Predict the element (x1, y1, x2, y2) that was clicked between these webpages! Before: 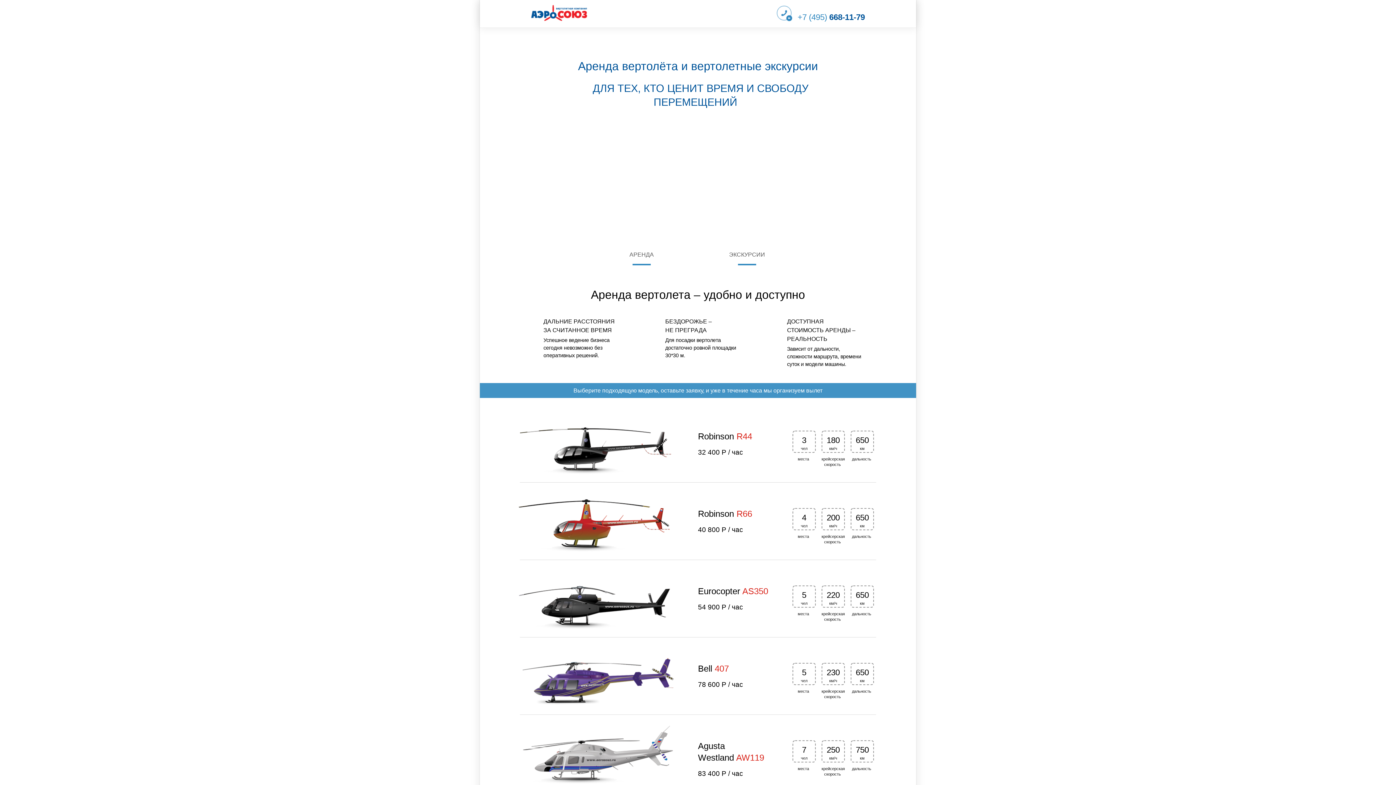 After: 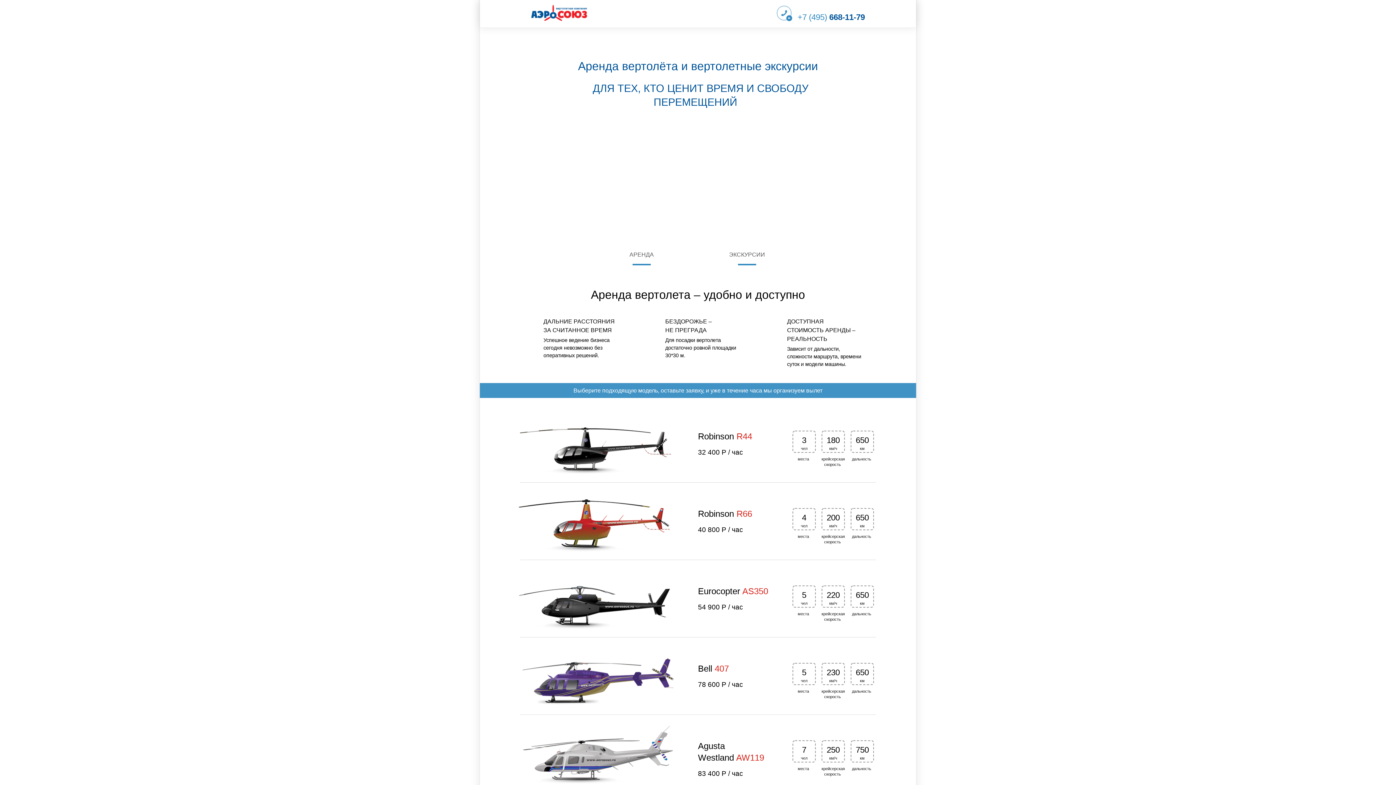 Action: bbox: (531, 5, 587, 12)